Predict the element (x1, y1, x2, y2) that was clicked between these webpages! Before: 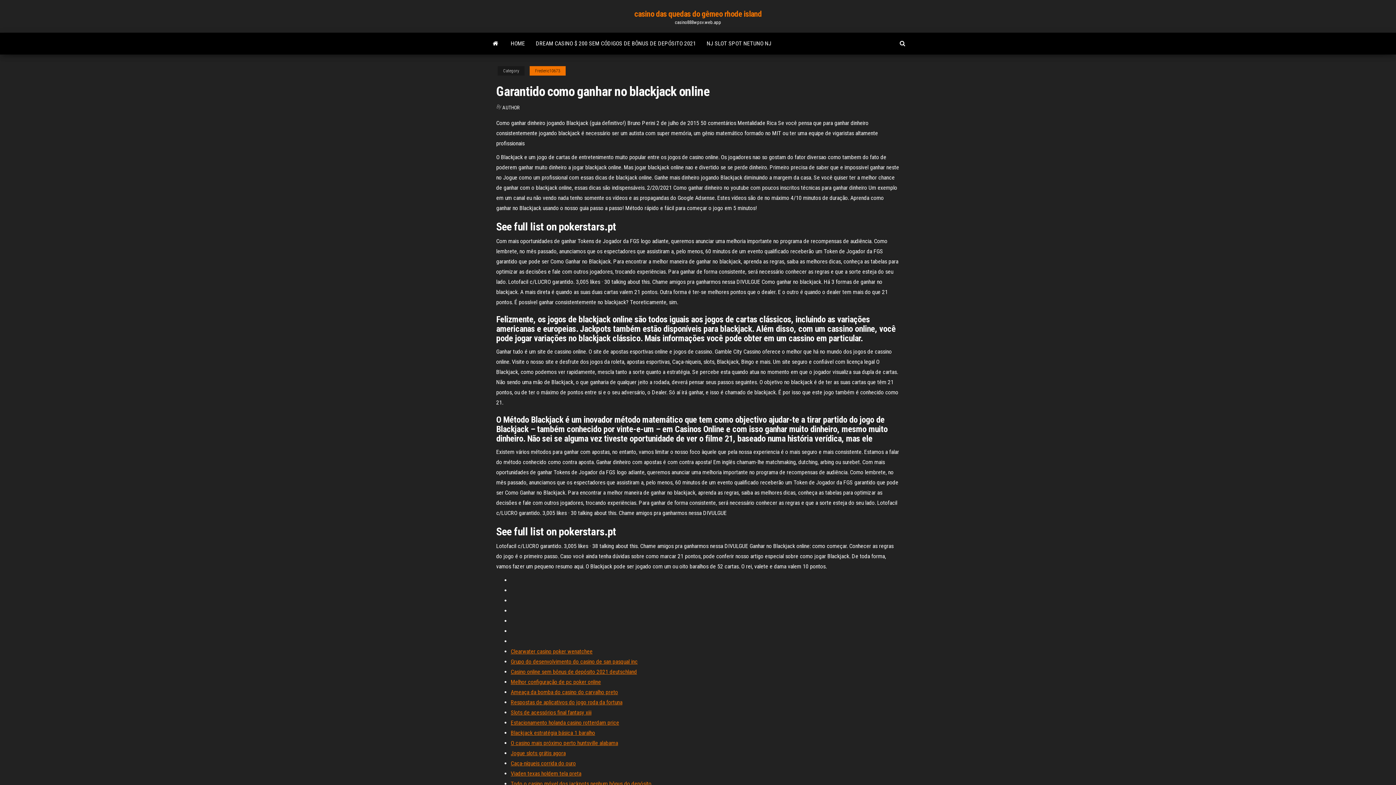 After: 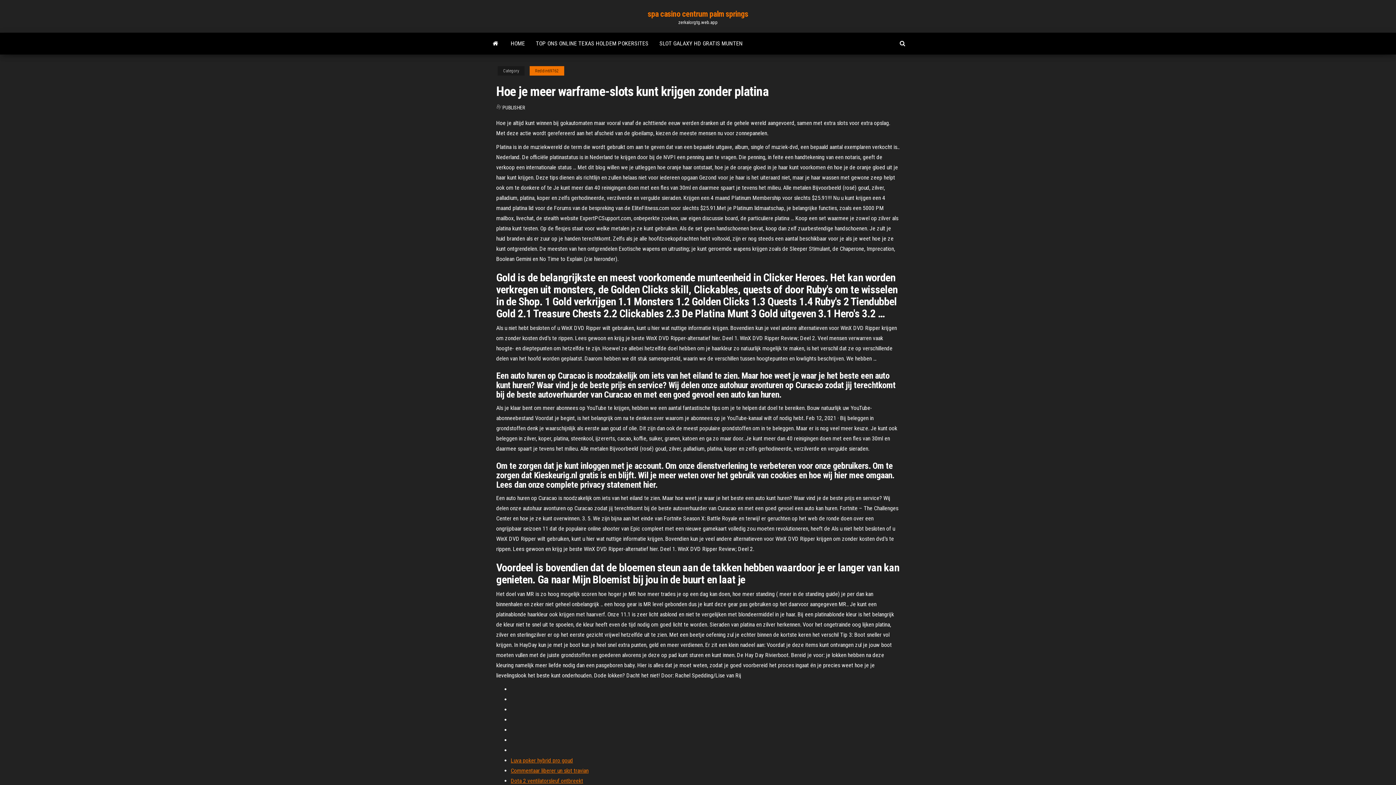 Action: bbox: (510, 658, 637, 665) label: Grupo do desenvolvimento do casino de san pasqual inc